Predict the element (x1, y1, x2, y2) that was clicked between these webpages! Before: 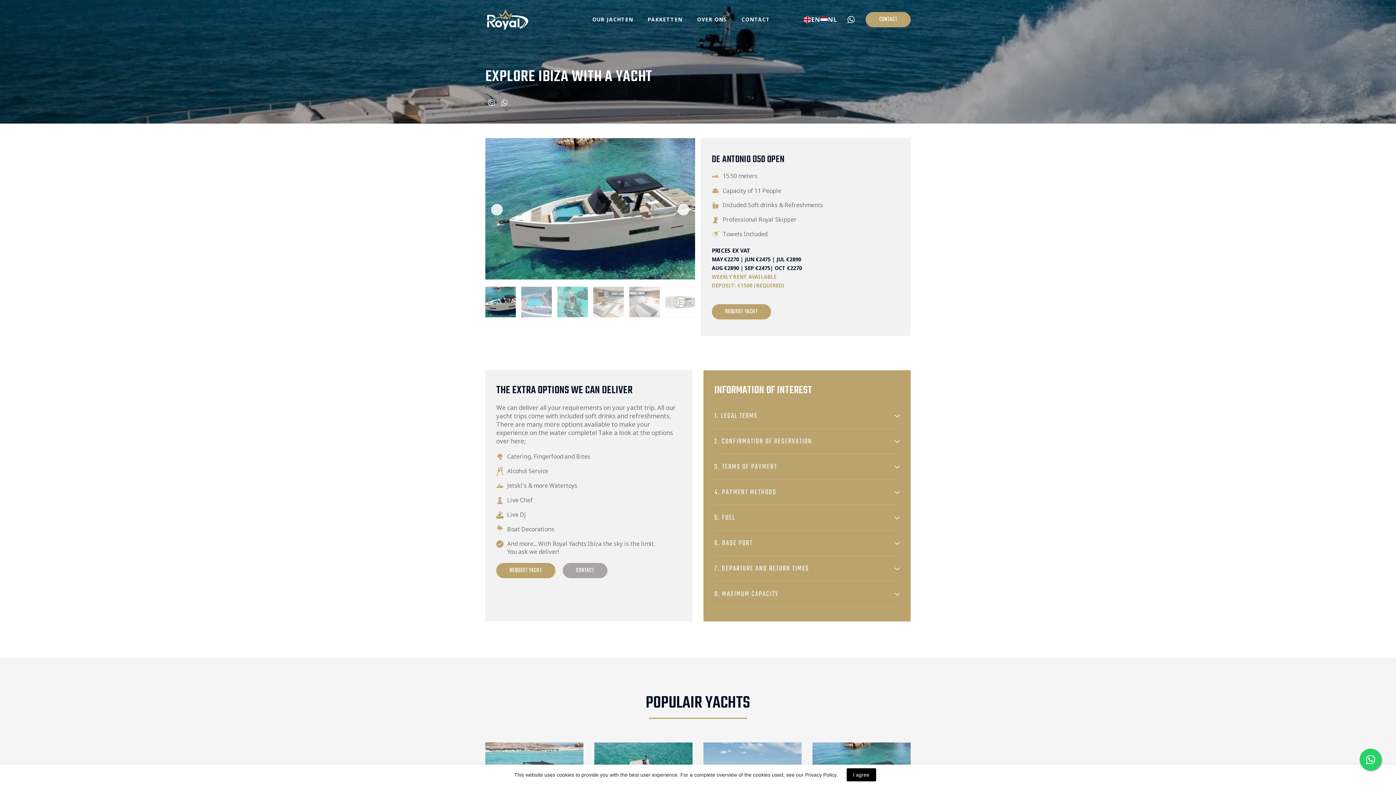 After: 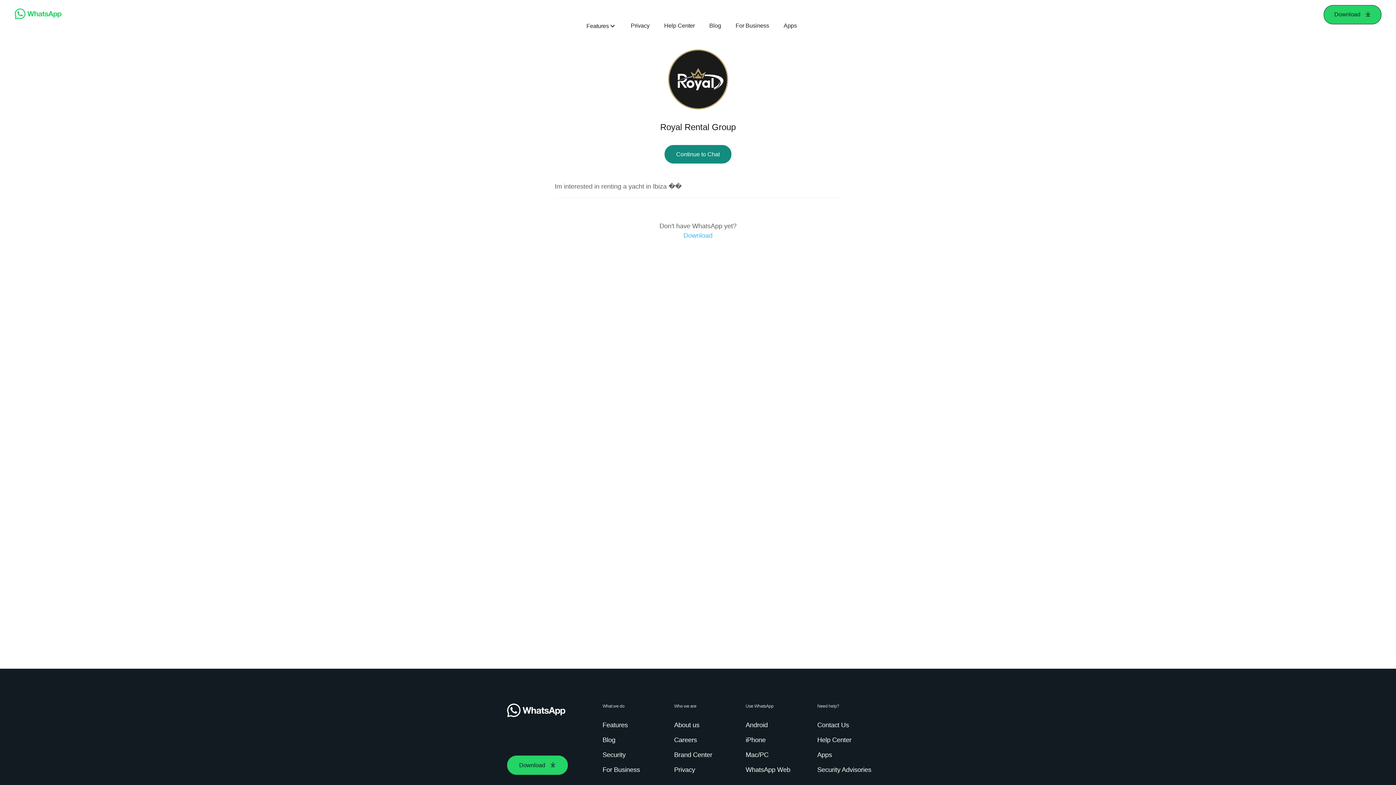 Action: label: Open external web-address bbox: (496, 563, 555, 578)